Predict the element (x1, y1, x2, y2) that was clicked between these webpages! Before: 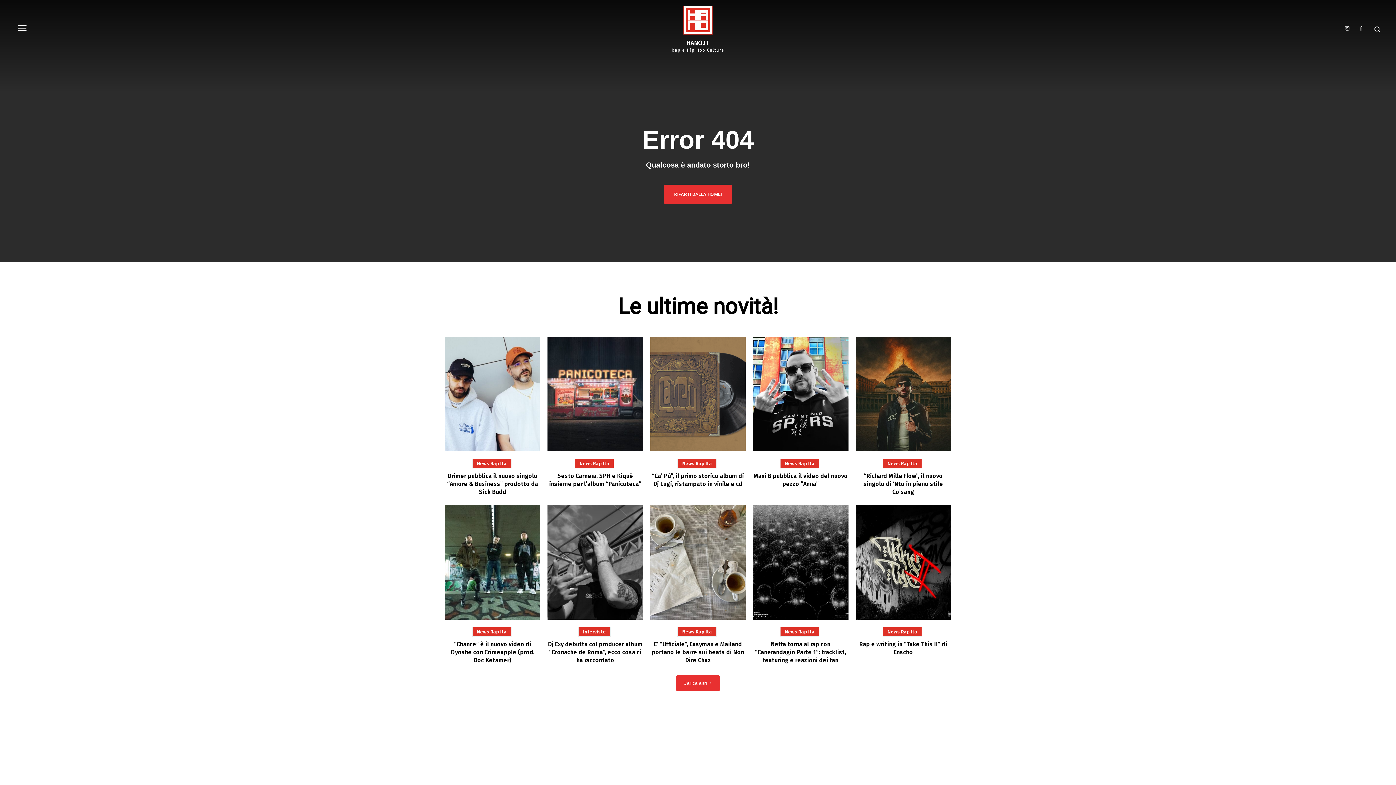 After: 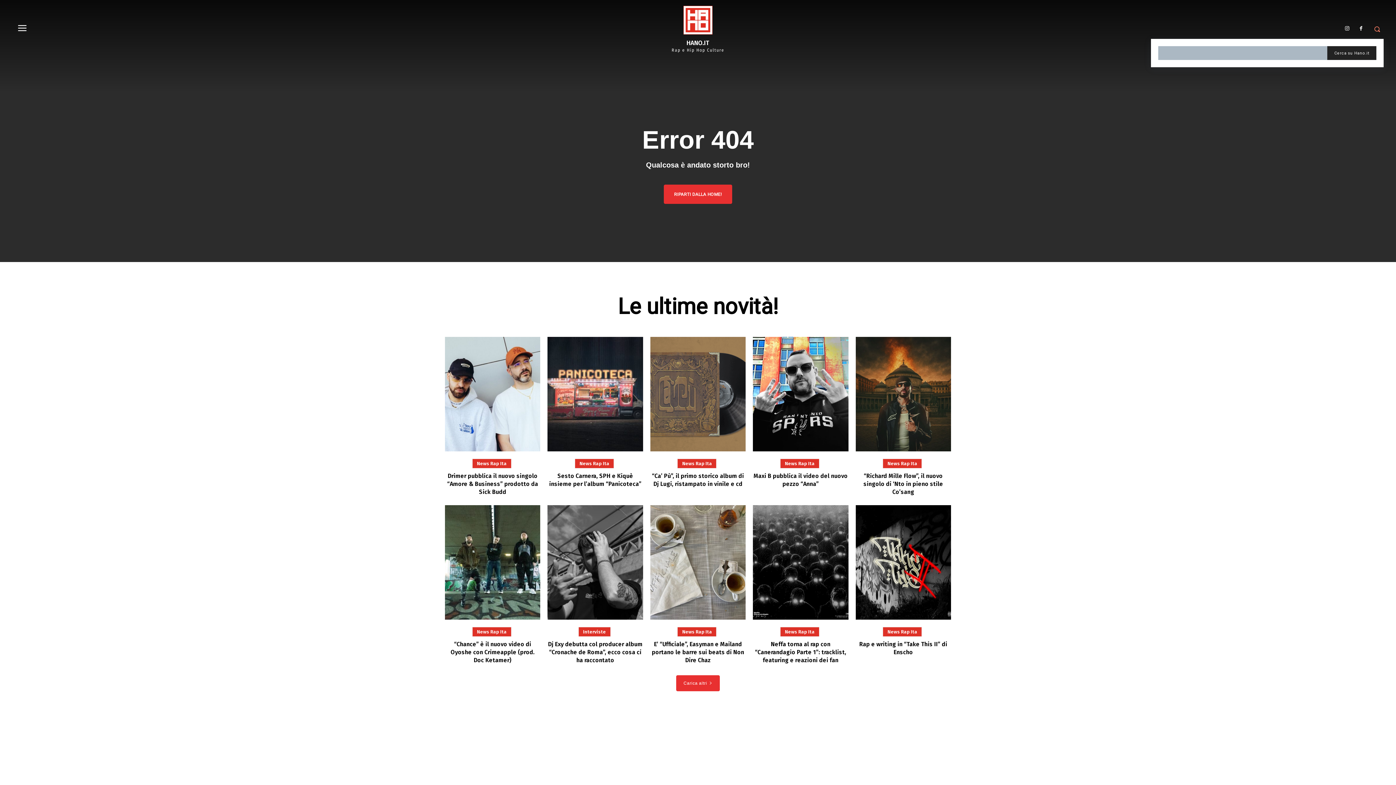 Action: bbox: (1370, 22, 1383, 35) label: Search